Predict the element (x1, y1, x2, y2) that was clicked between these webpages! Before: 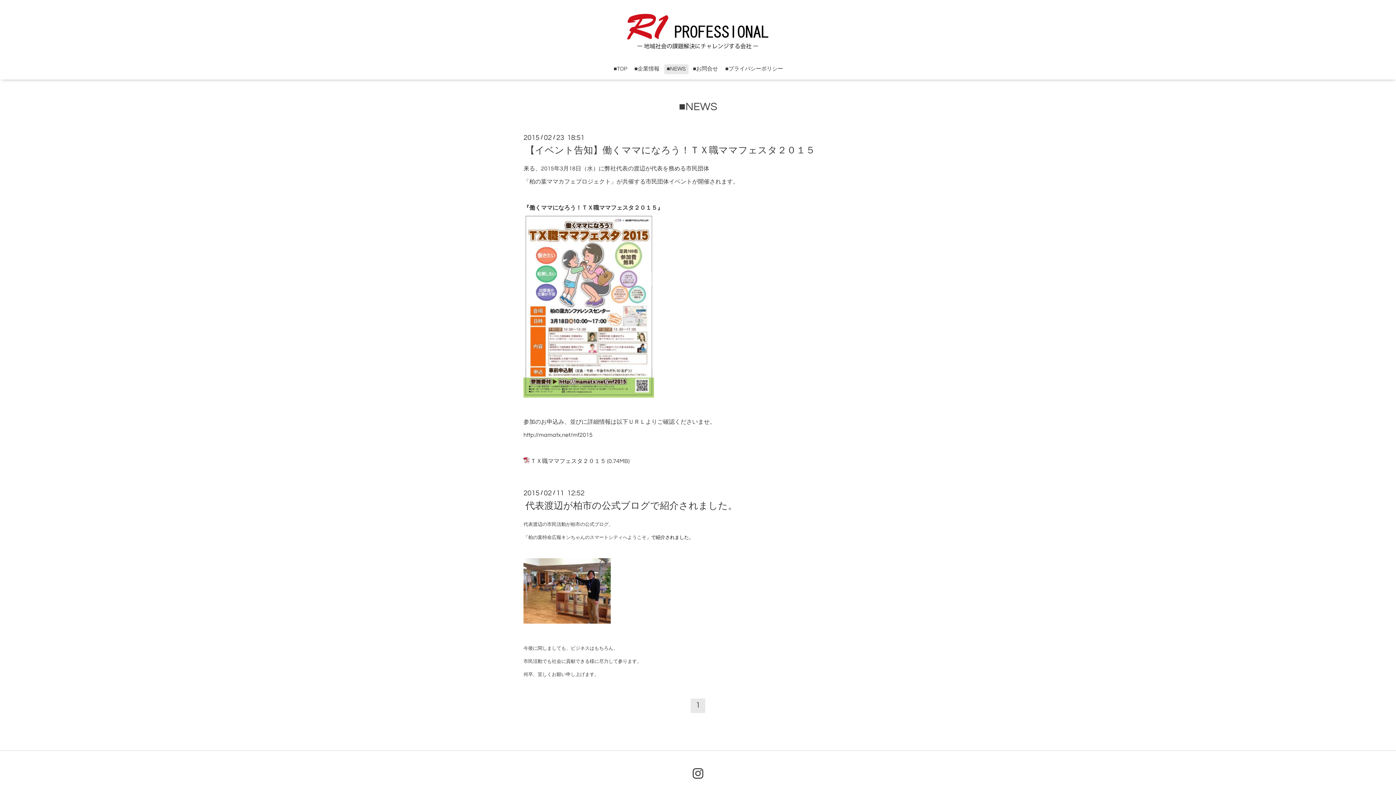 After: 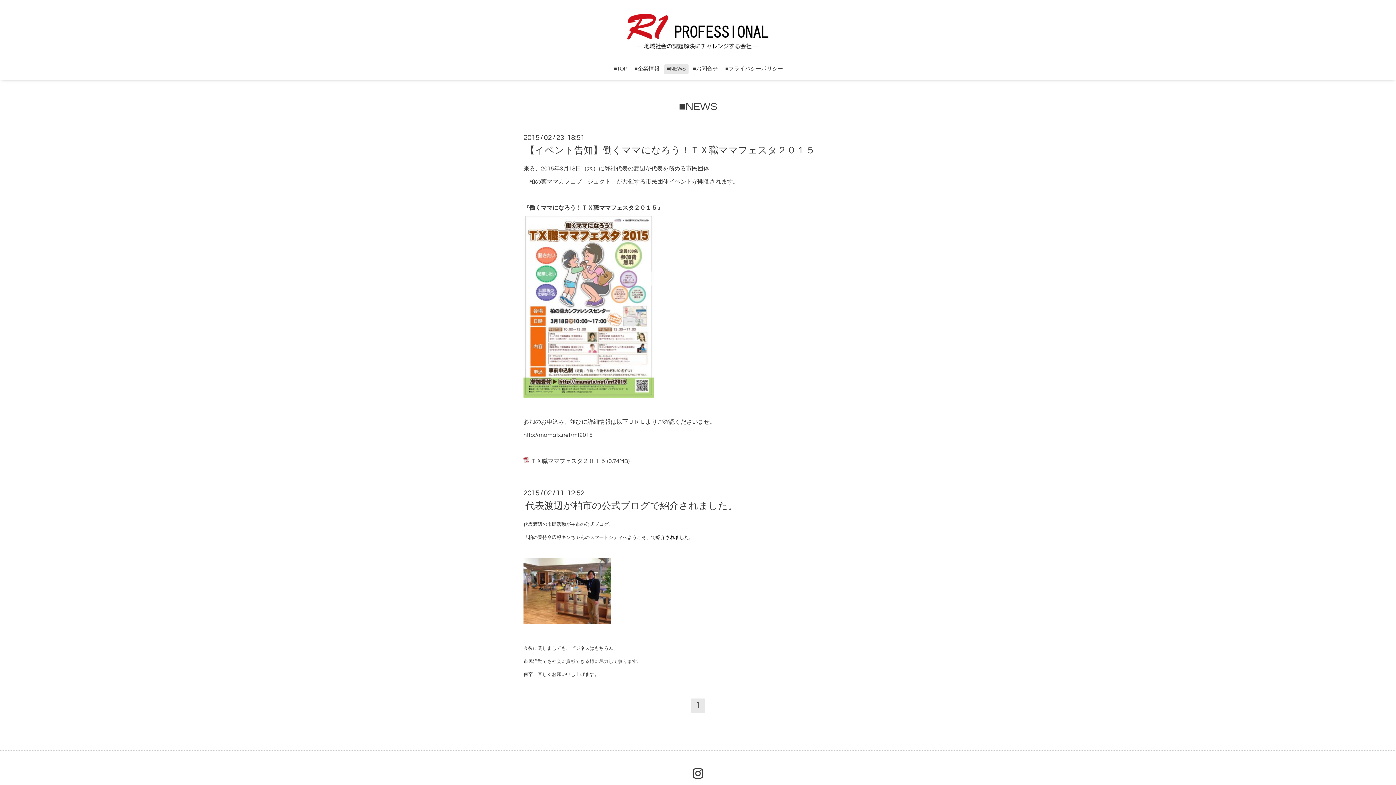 Action: bbox: (530, 458, 606, 464) label: ＴＸ職ママフェスタ２０１５